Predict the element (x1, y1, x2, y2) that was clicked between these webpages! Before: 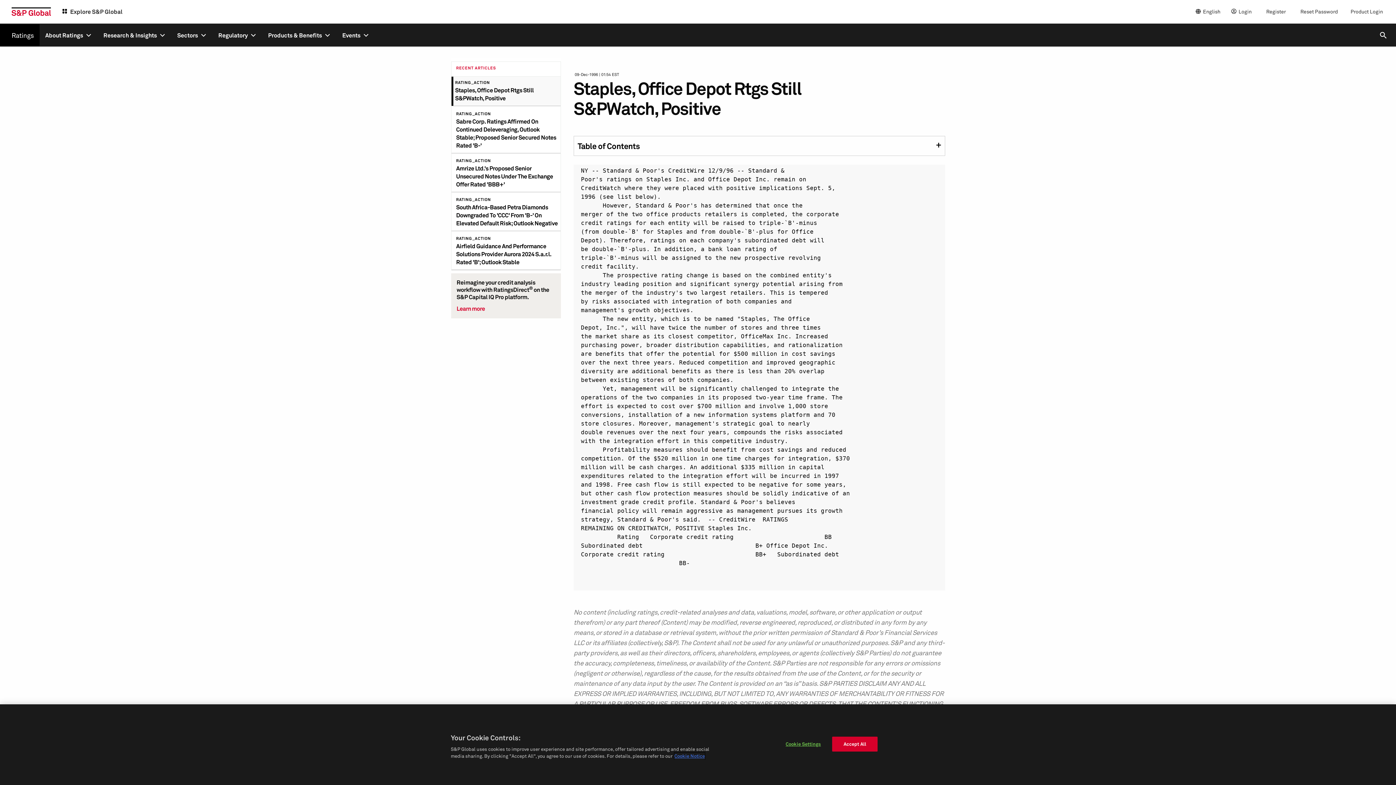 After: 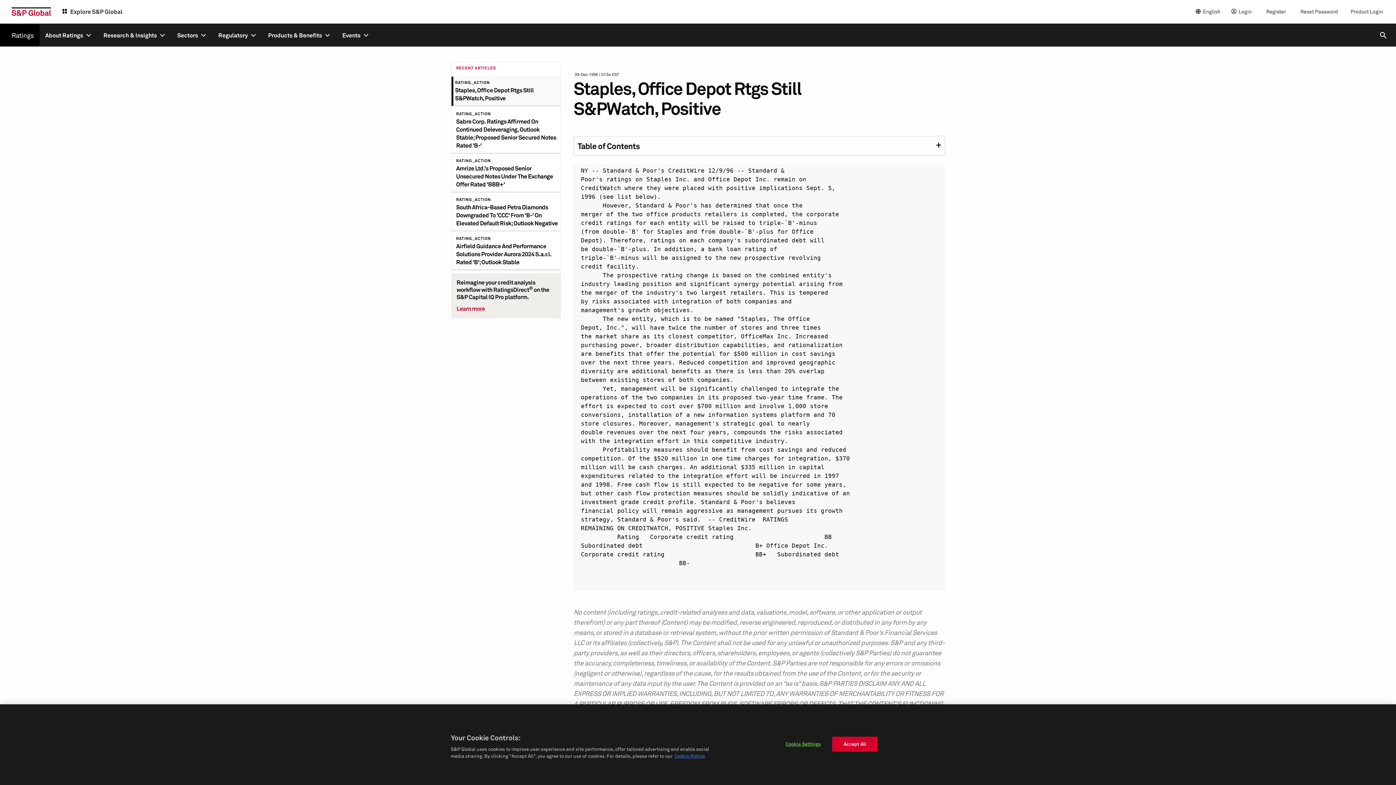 Action: bbox: (456, 305, 485, 312) label: Learn more